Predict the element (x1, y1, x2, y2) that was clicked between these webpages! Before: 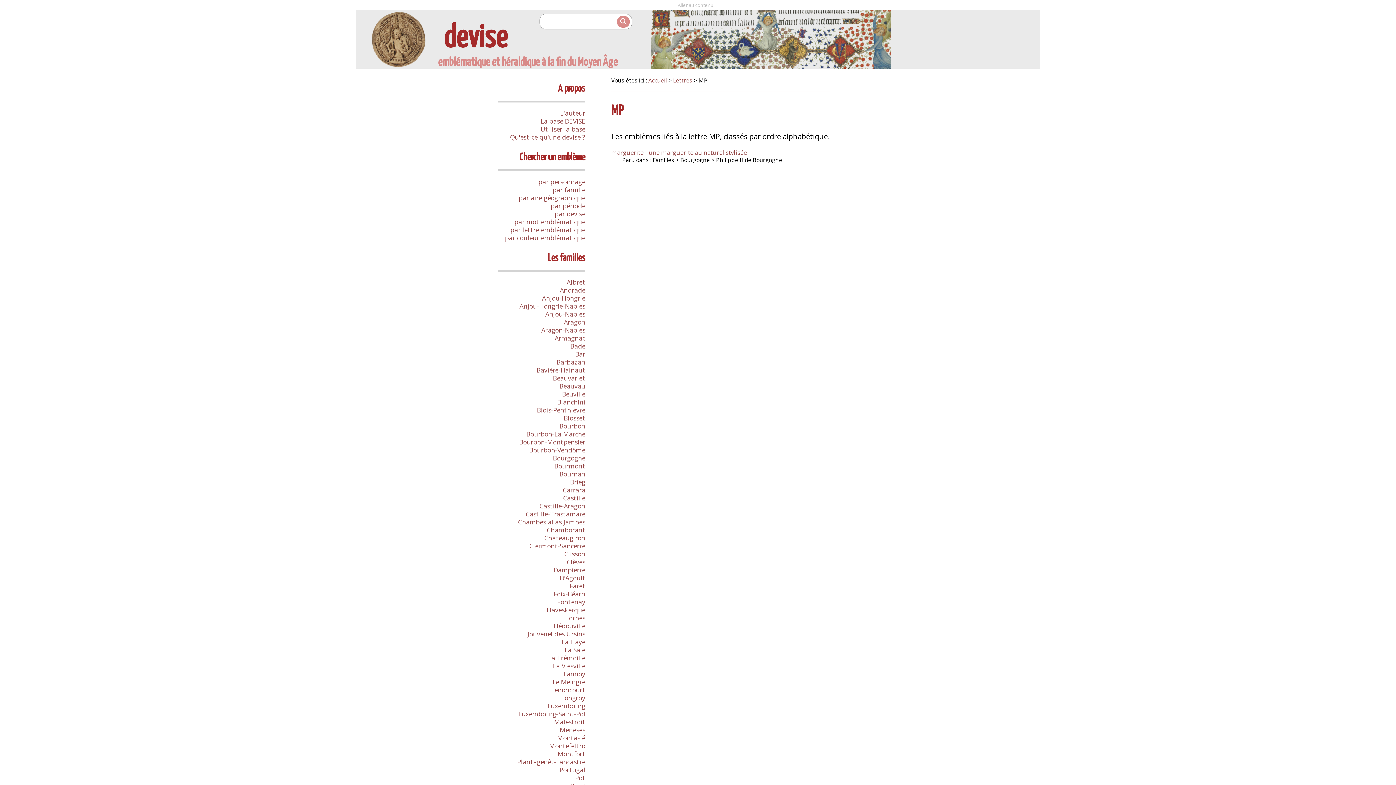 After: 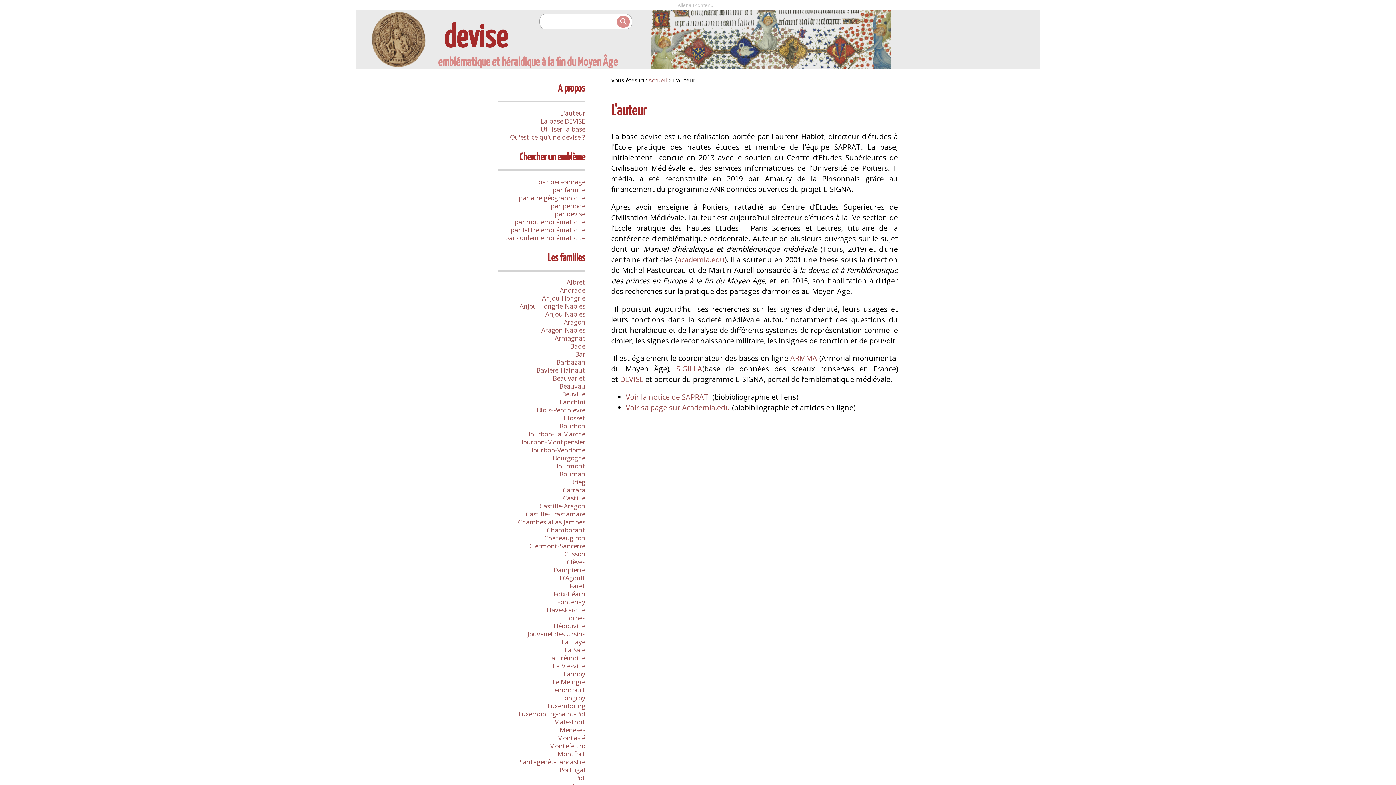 Action: label: L'auteur bbox: (560, 108, 585, 117)